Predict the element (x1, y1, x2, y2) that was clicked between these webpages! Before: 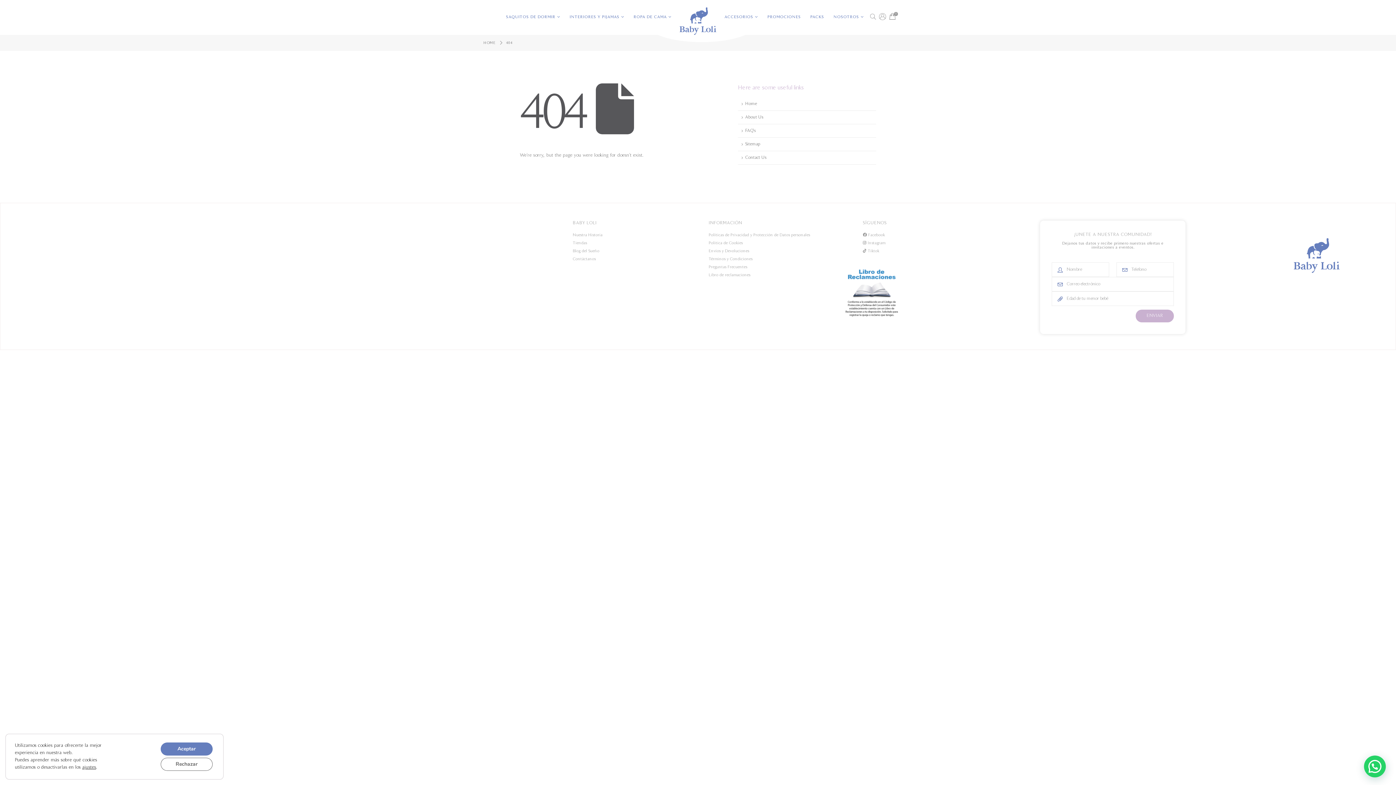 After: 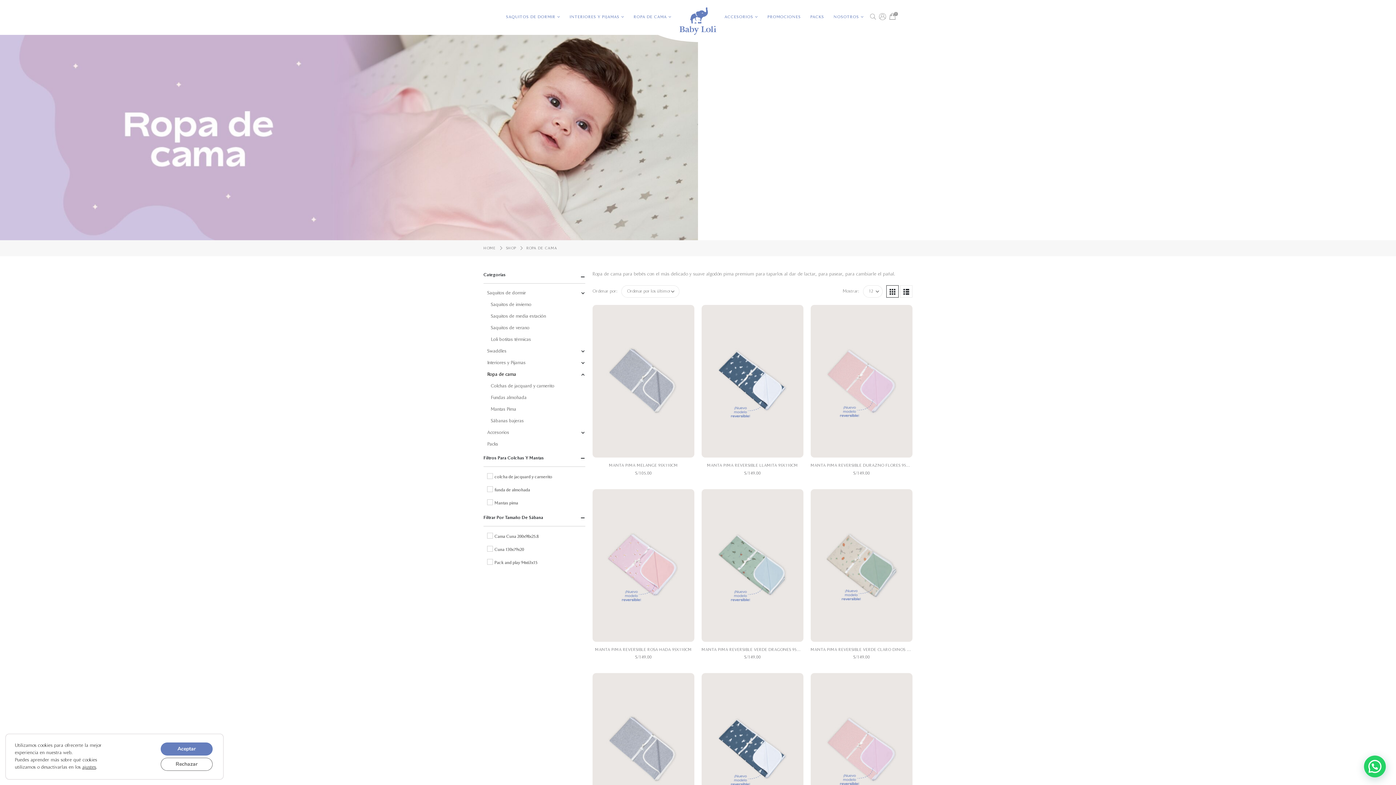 Action: label: ROPA DE CAMA bbox: (629, 6, 676, 28)